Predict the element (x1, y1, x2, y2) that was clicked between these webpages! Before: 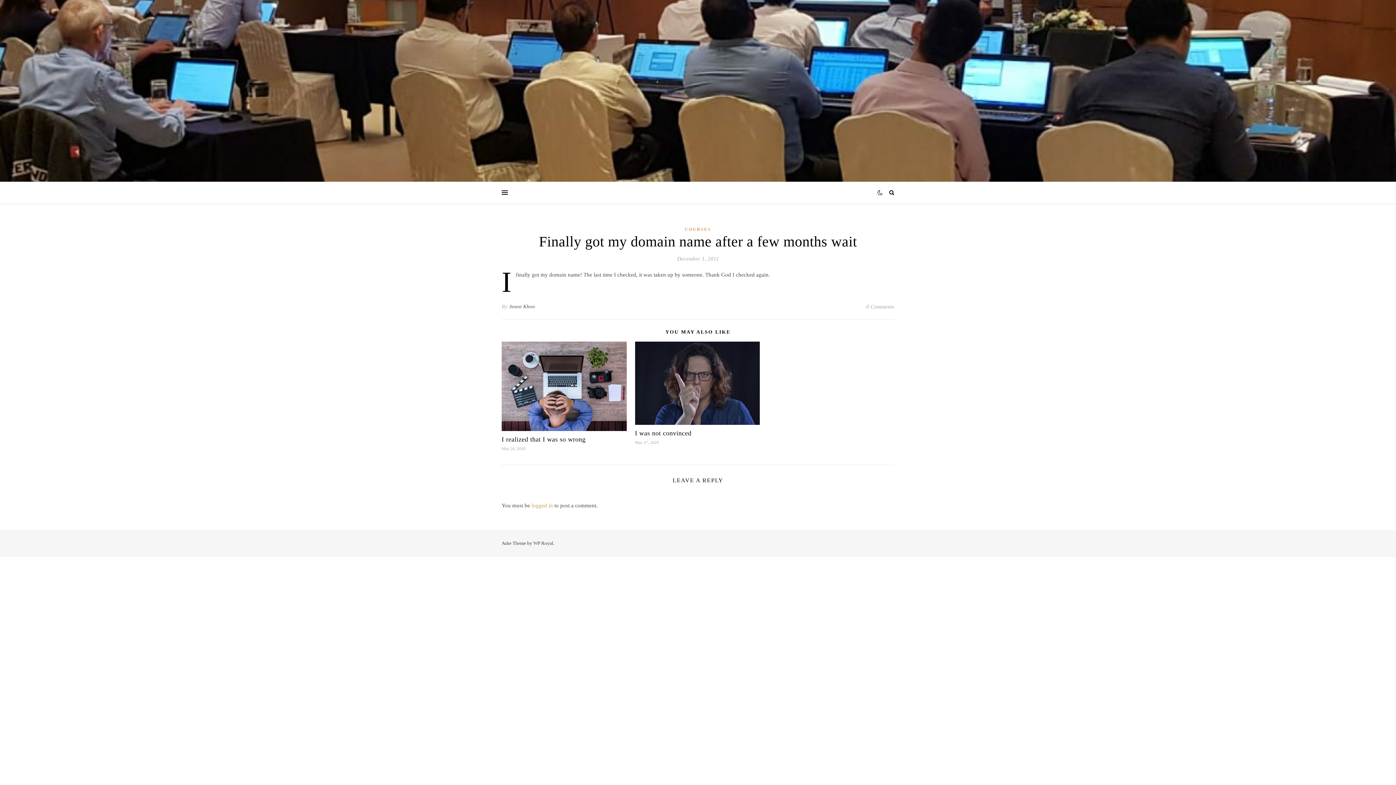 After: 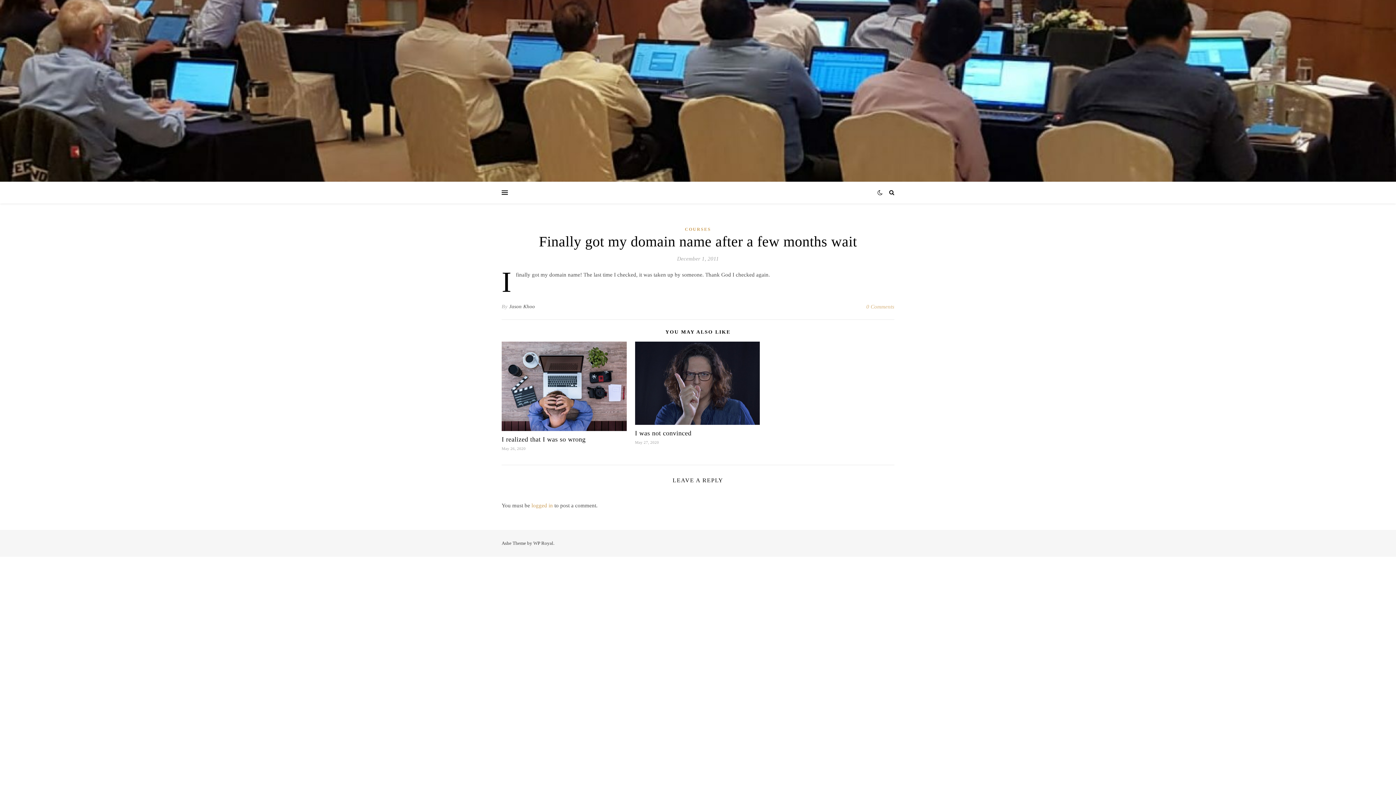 Action: label: 0 Comments bbox: (866, 301, 894, 312)